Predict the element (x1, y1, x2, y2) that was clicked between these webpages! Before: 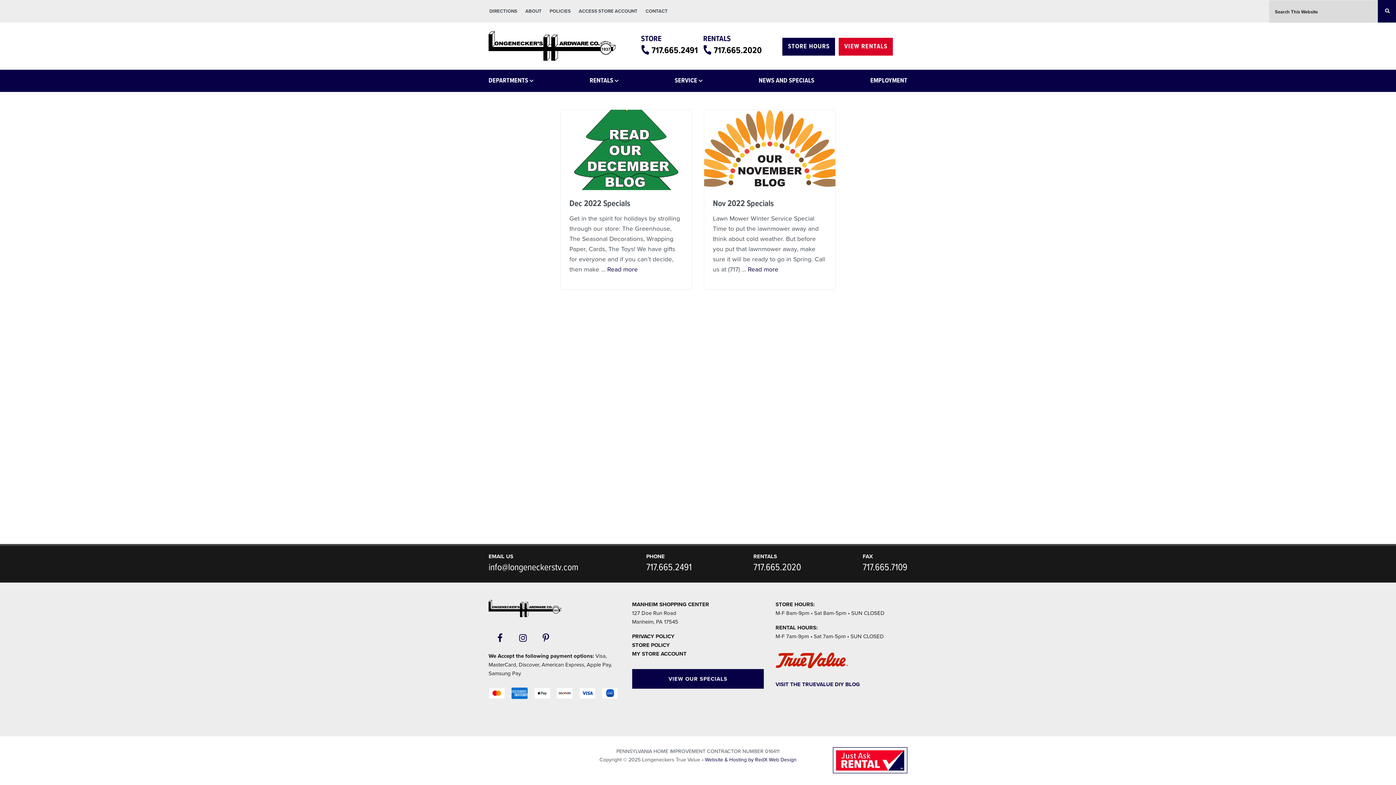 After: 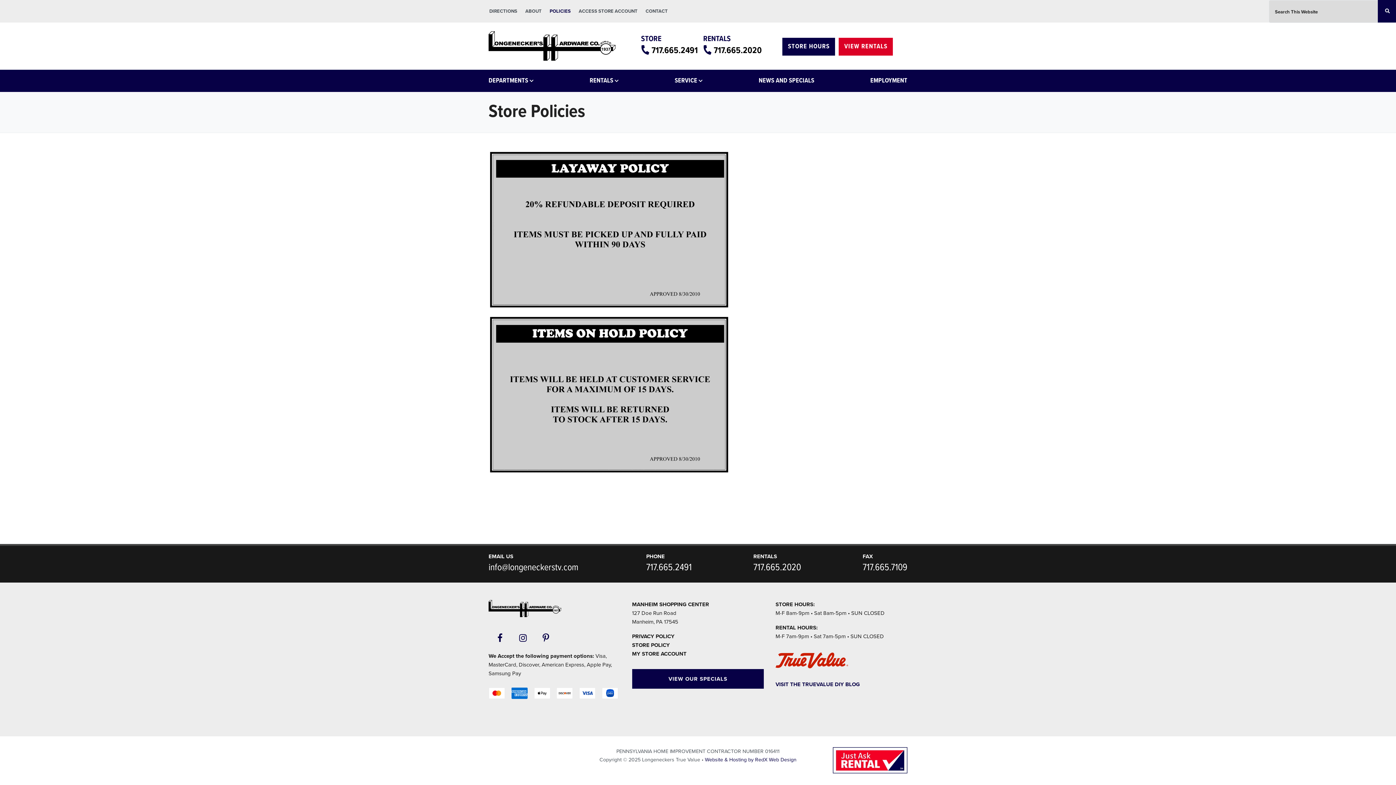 Action: label: POLICIES bbox: (549, 8, 570, 14)